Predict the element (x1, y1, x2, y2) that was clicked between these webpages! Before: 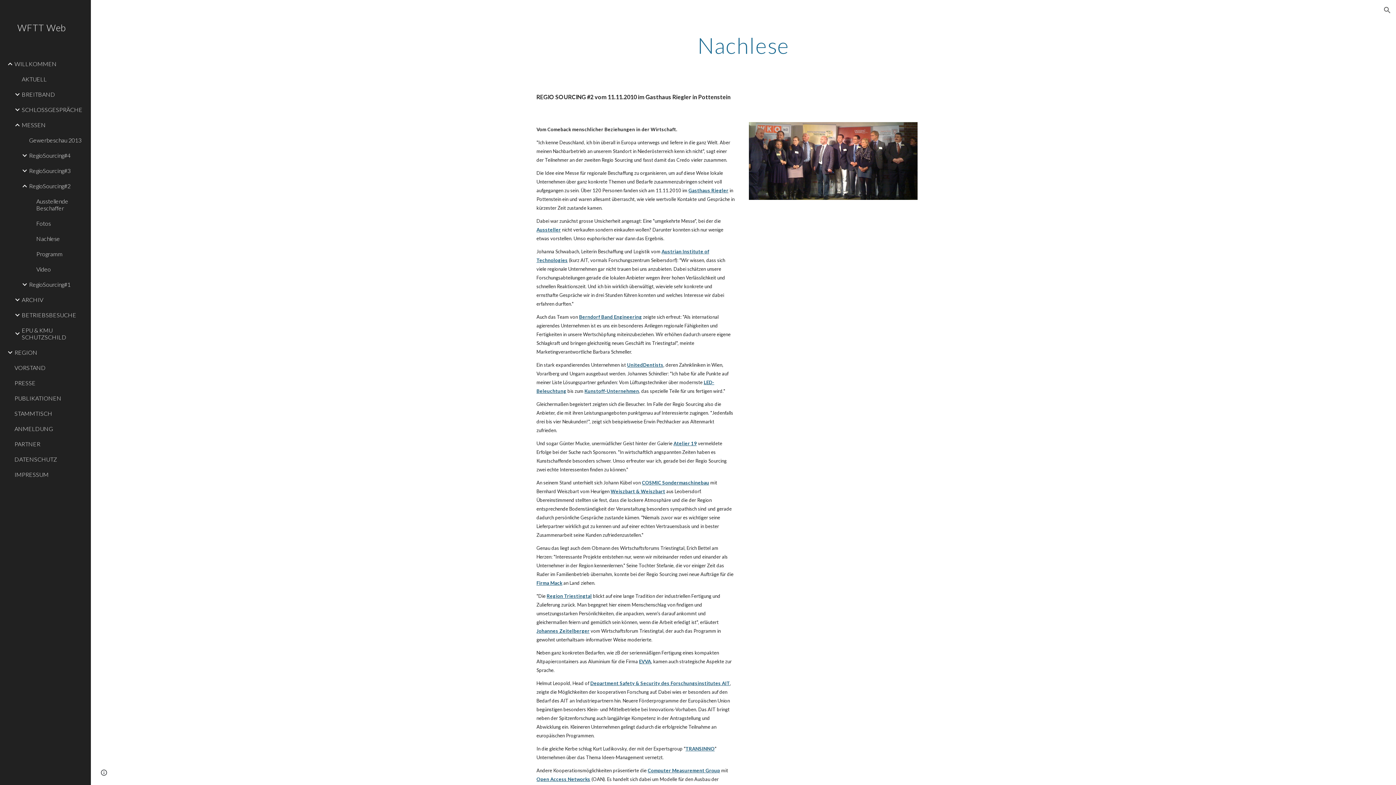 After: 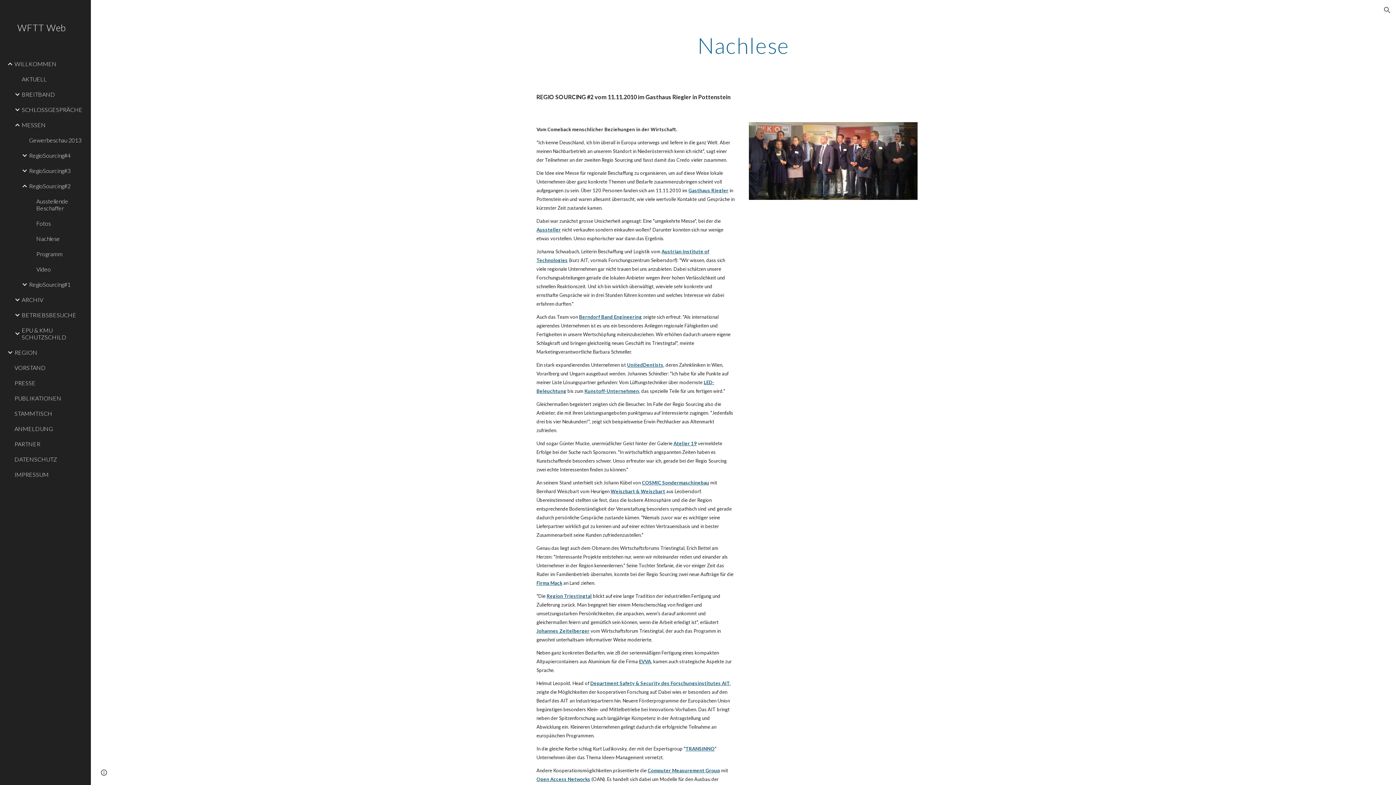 Action: label:  Atelier 19 bbox: (672, 440, 697, 446)